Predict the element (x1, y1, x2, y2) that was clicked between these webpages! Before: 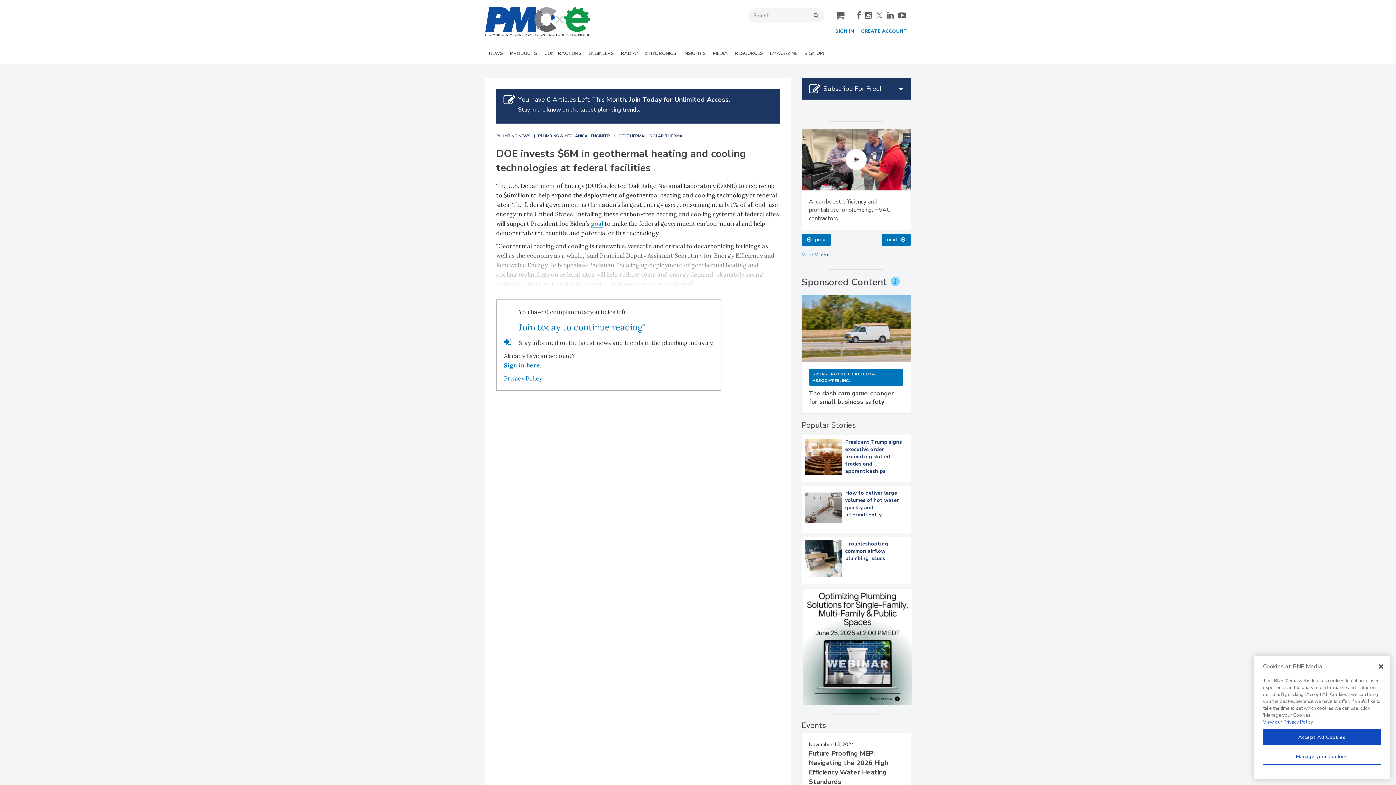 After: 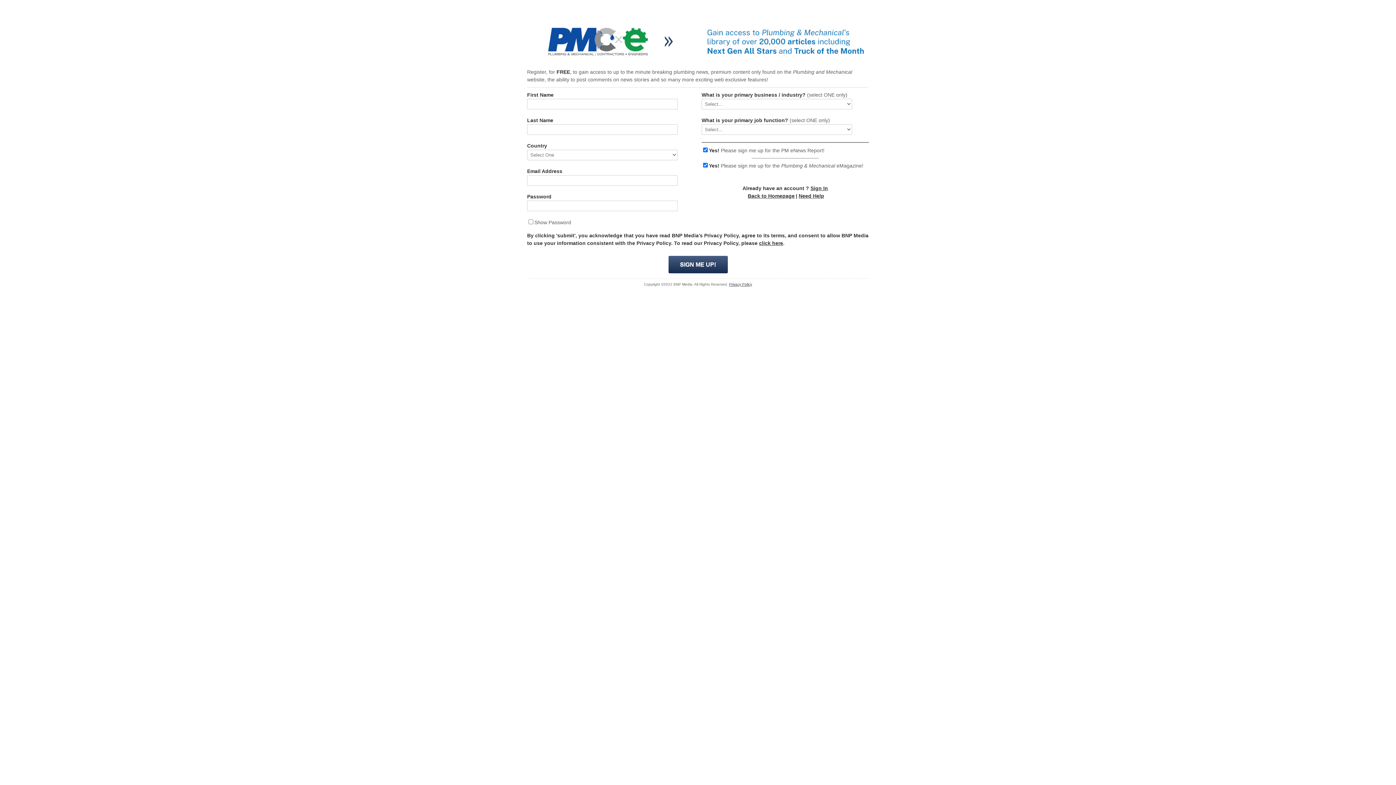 Action: bbox: (518, 128, 730, 136) label: You have 0 Articles Left This Month. Join Today for Unlimited Access.